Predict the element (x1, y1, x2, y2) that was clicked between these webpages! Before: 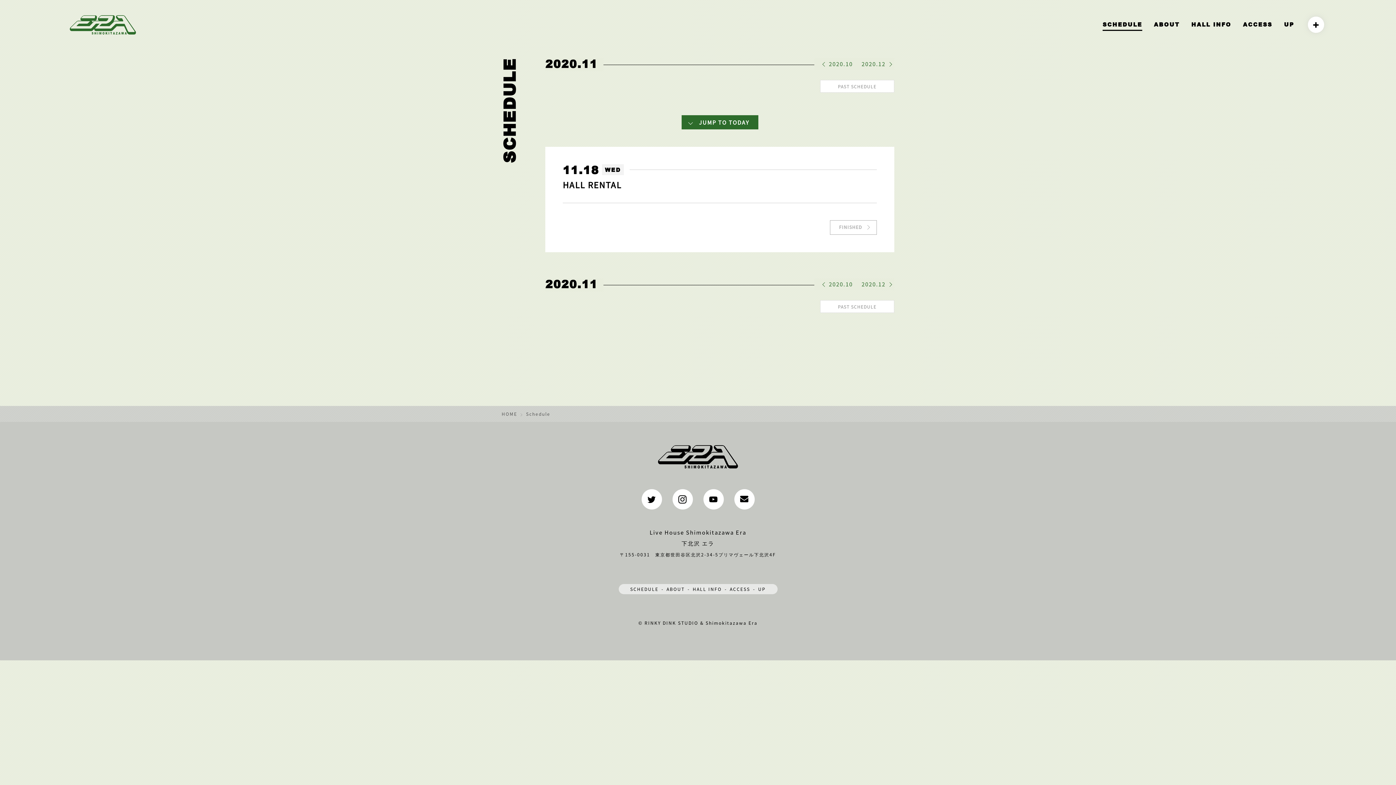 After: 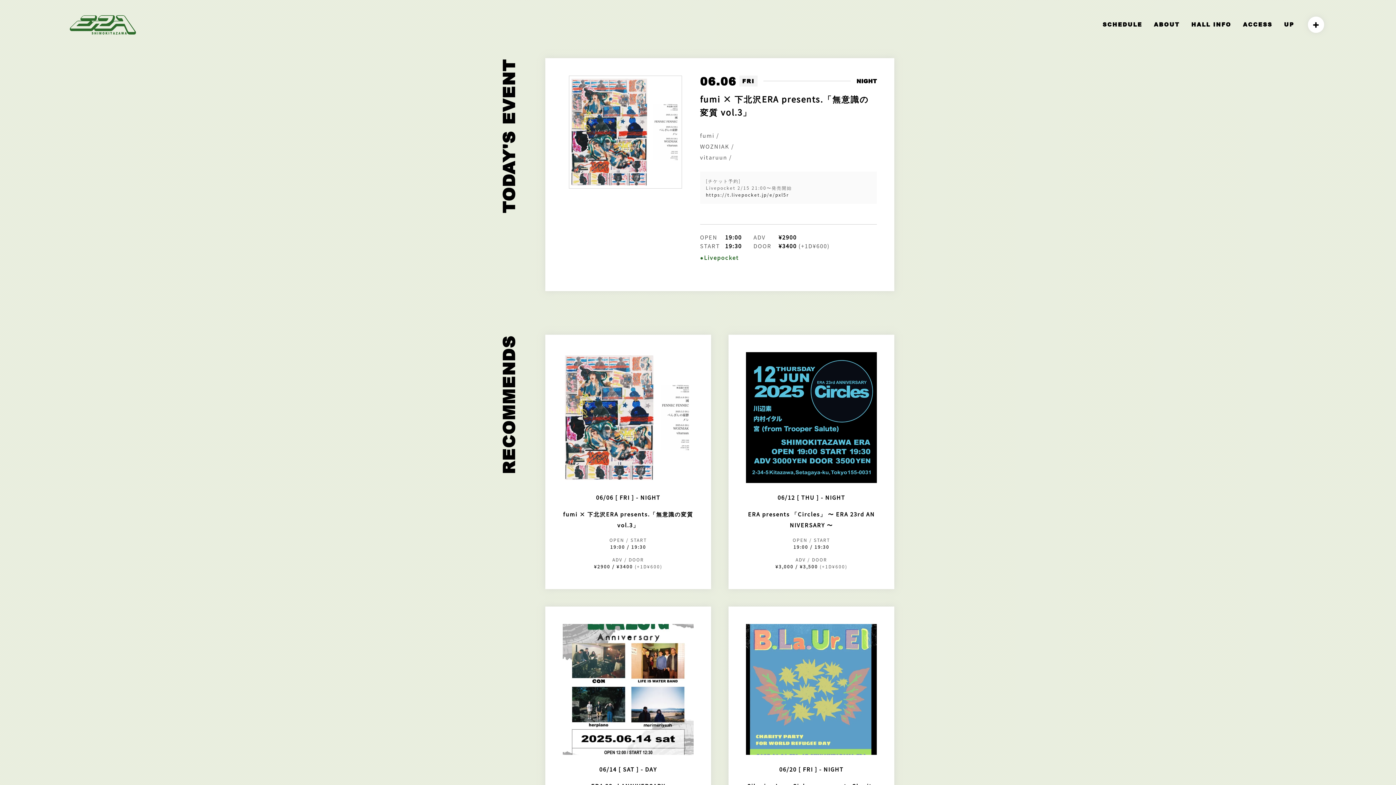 Action: bbox: (501, 408, 521, 420) label: HOME